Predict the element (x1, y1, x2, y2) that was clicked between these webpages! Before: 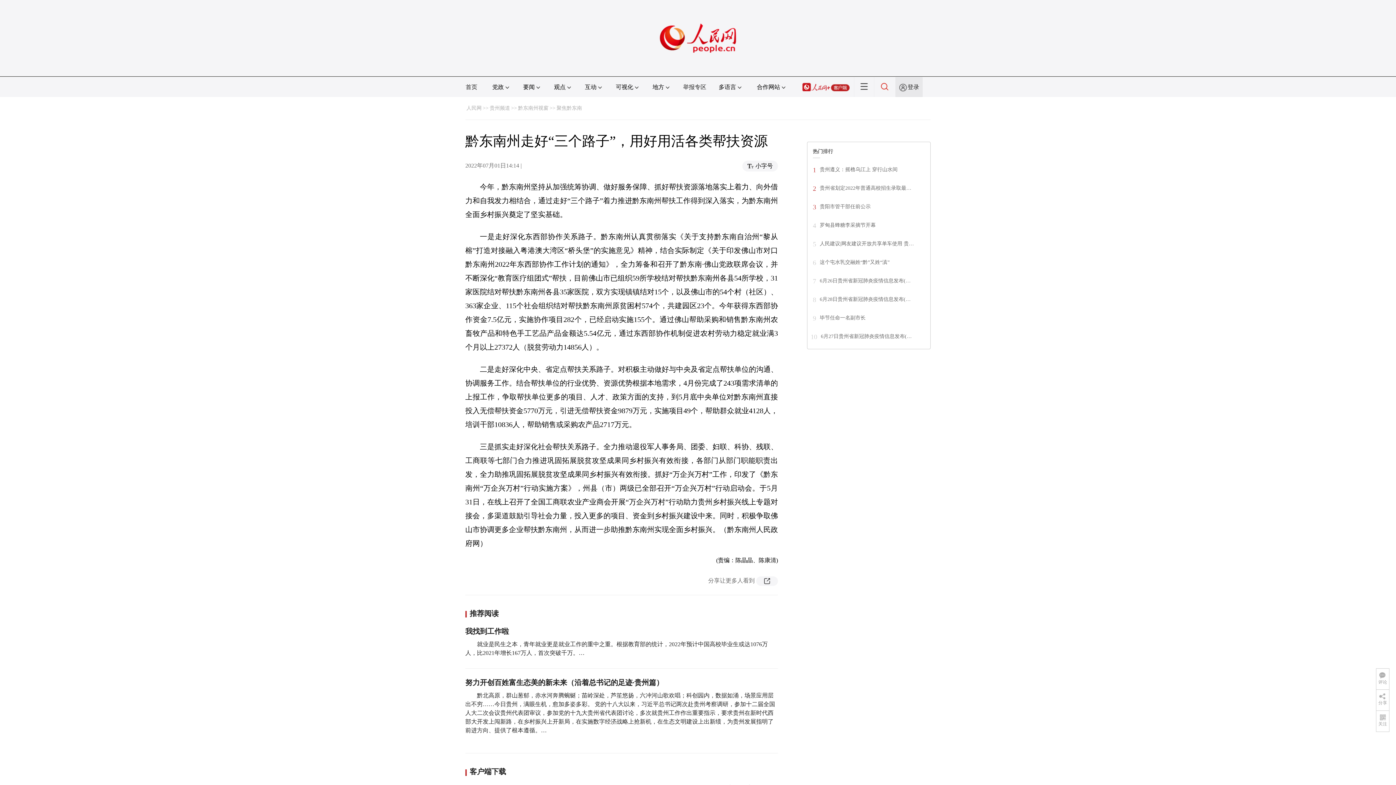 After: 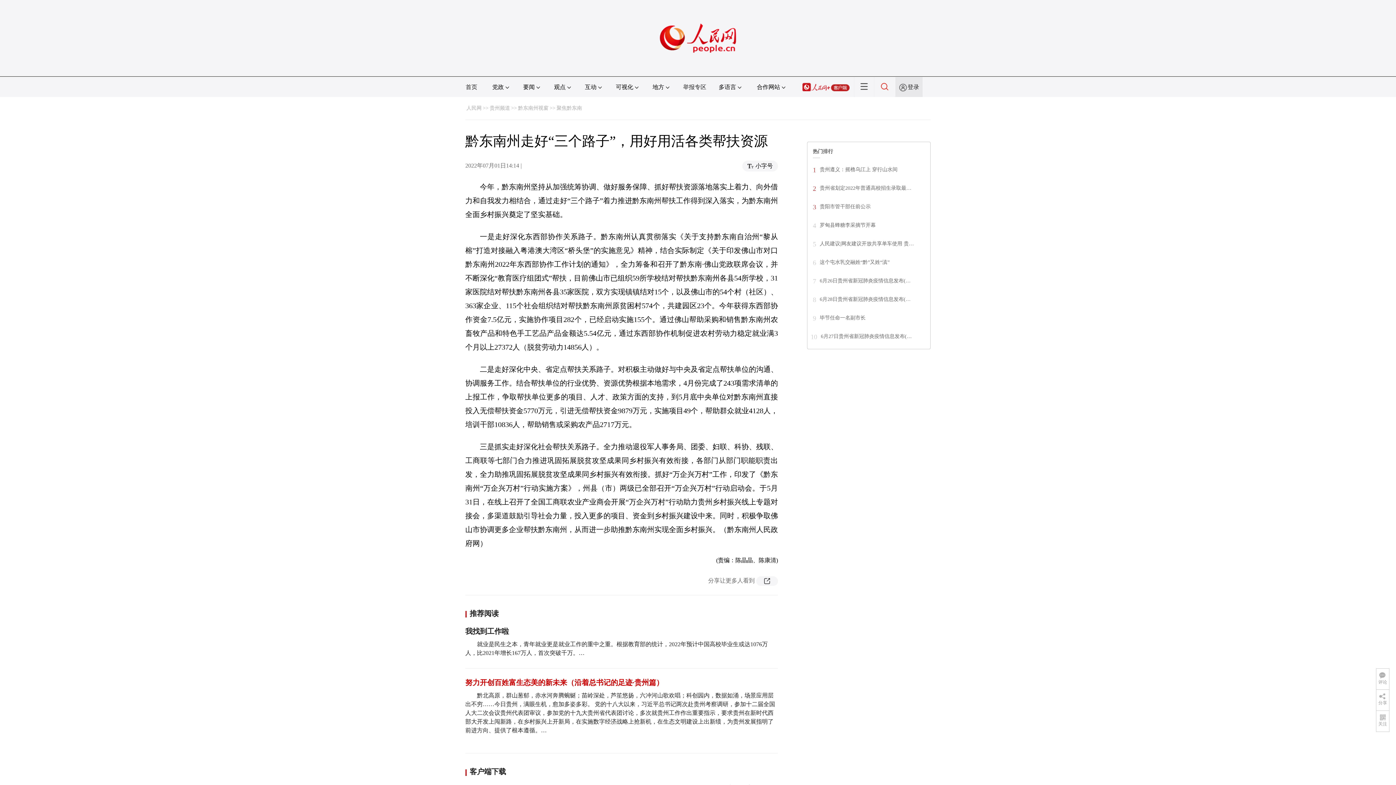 Action: label: 努力开创百姓富生态美的新未来（沿着总书记的足迹·贵州篇） bbox: (465, 679, 663, 687)